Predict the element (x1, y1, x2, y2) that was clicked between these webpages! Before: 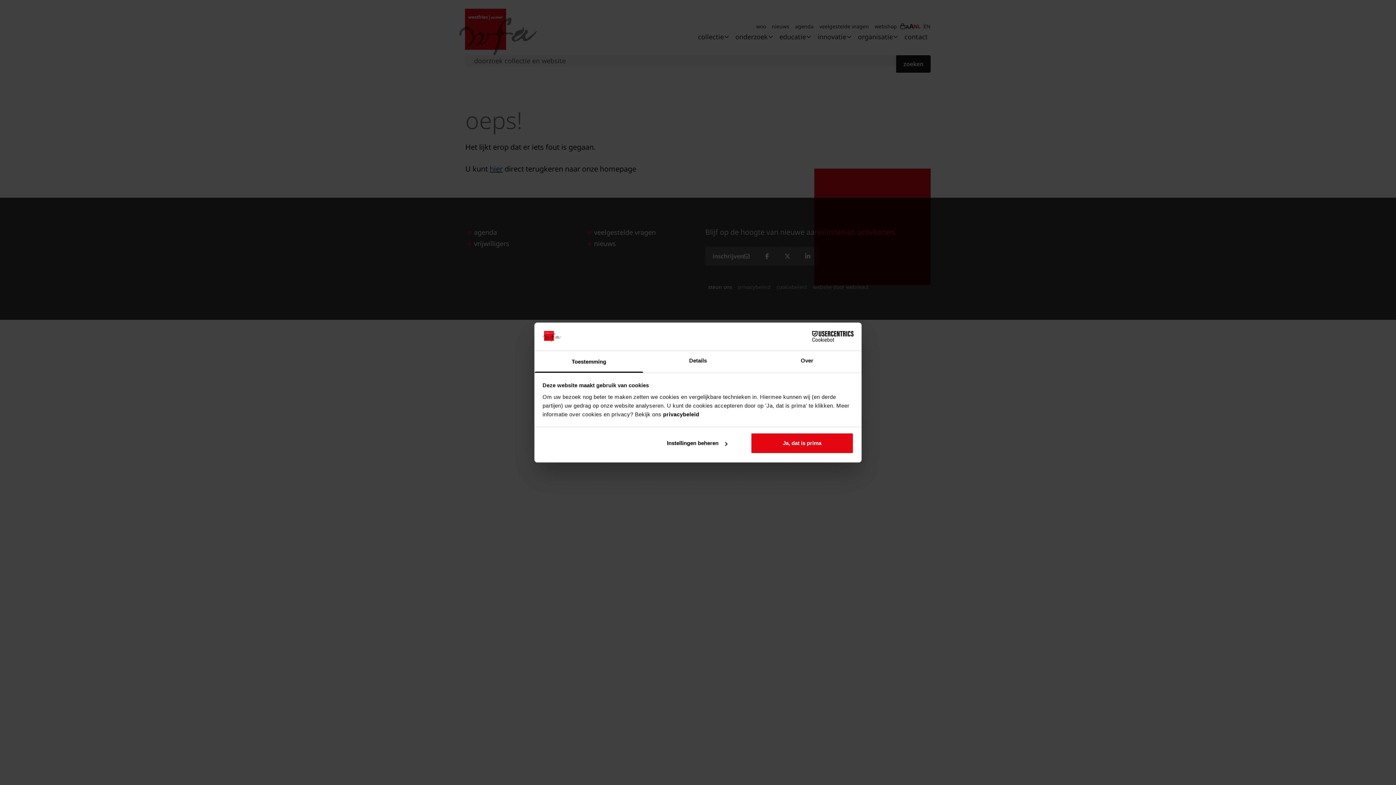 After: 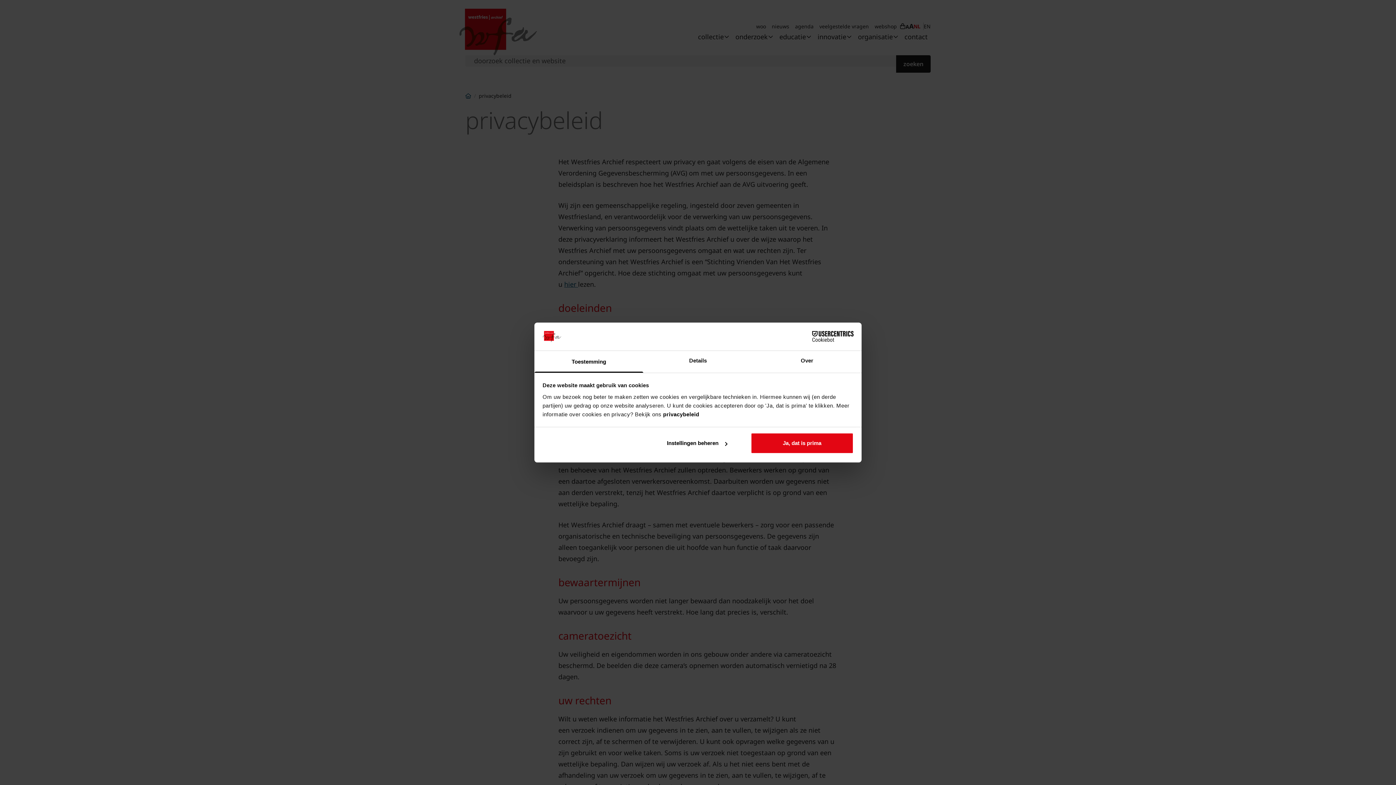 Action: label: privacybeleid bbox: (663, 411, 699, 417)